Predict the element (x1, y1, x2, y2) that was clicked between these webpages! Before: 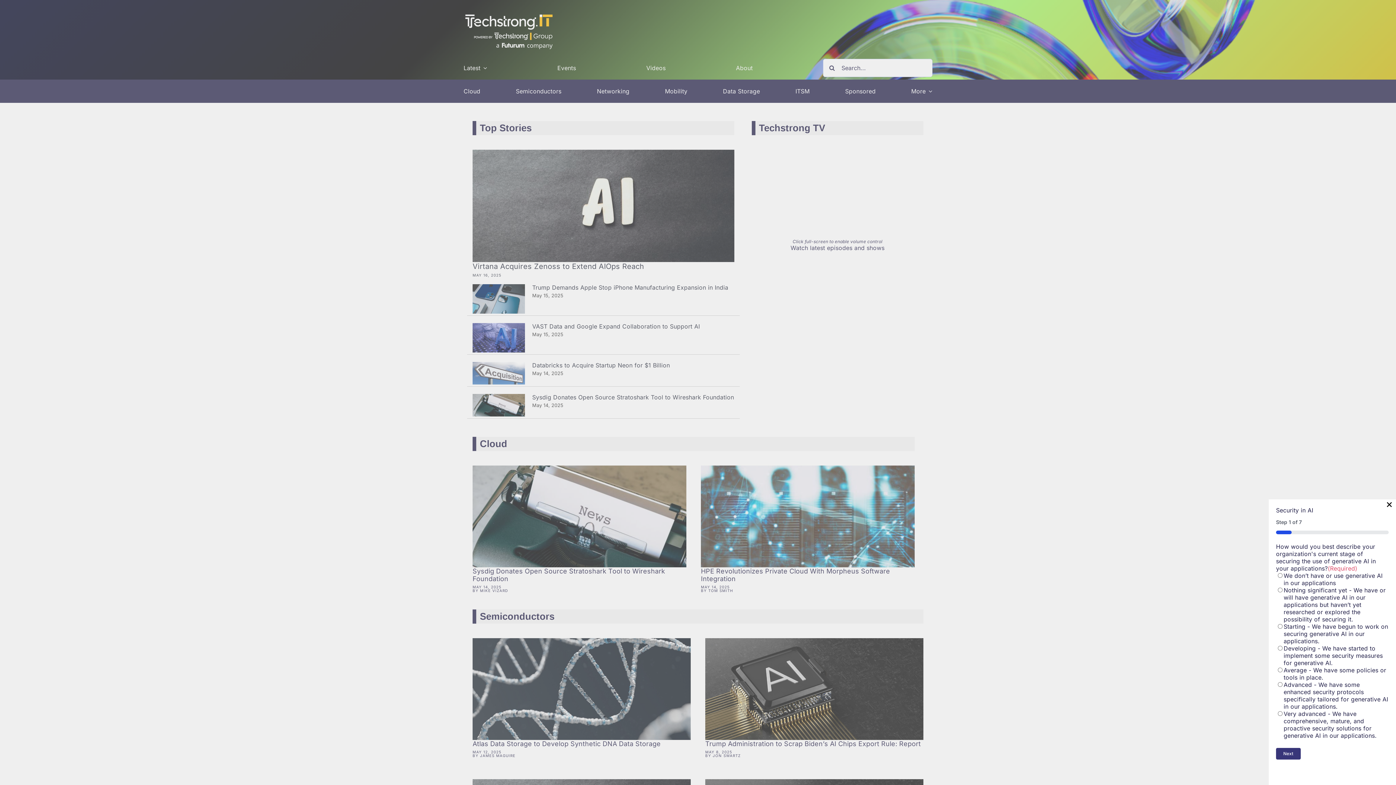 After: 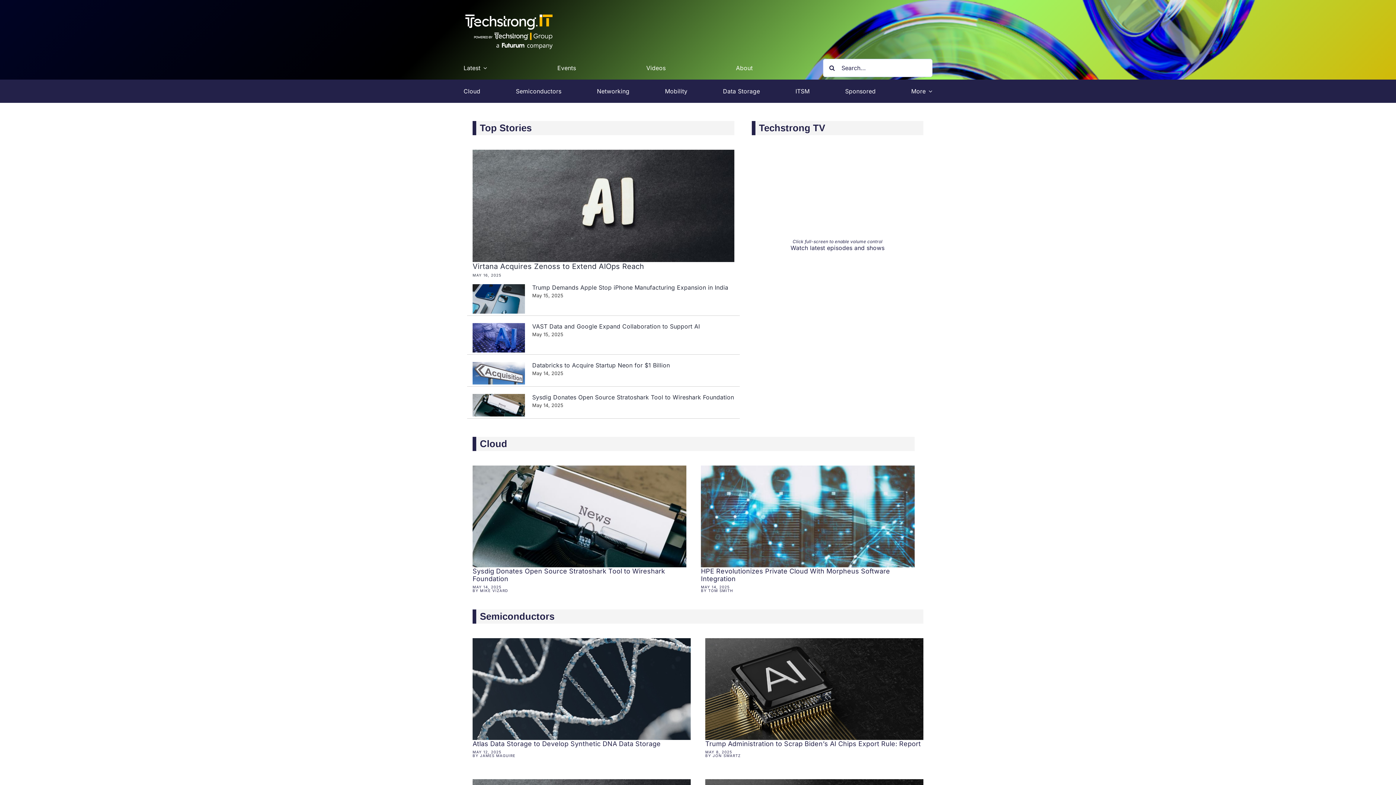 Action: bbox: (1386, 501, 1393, 506) label: ×